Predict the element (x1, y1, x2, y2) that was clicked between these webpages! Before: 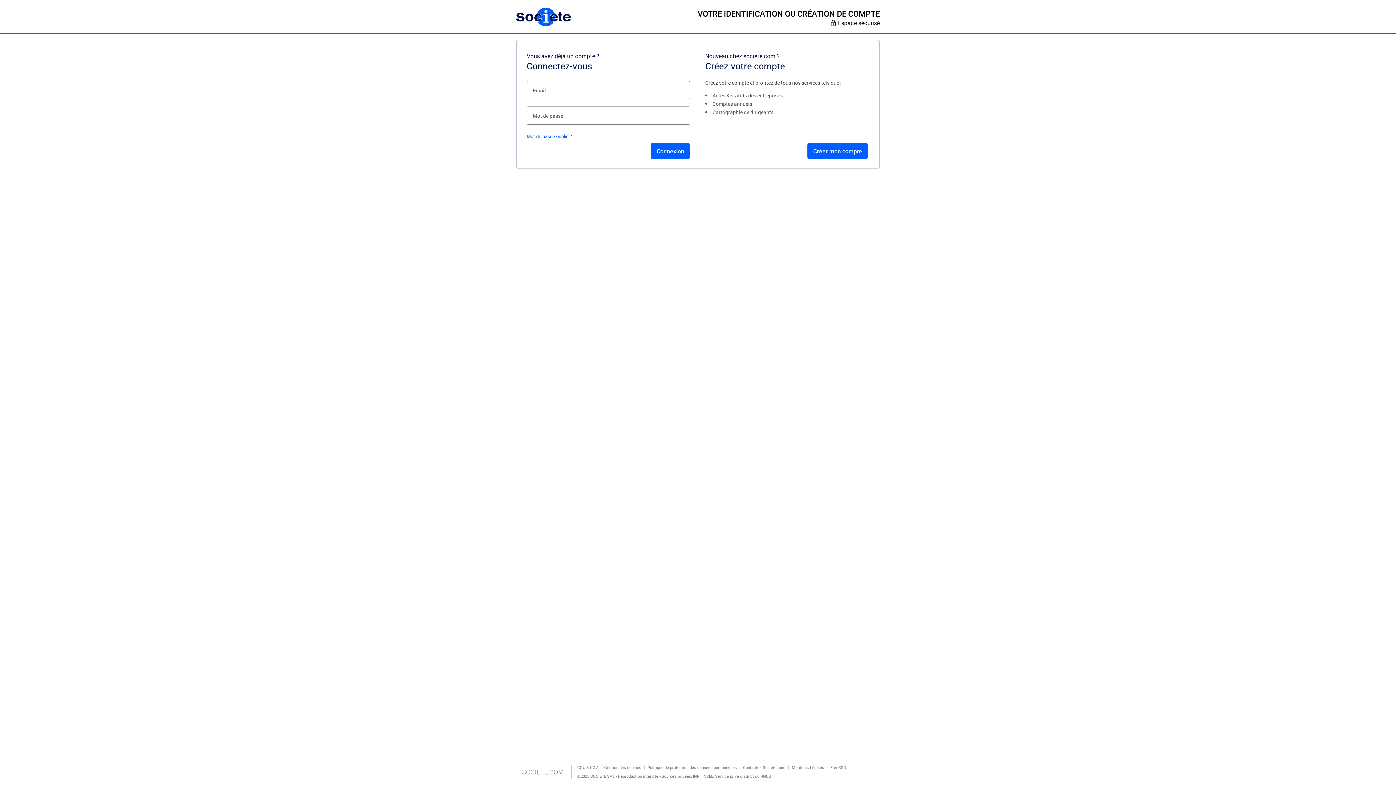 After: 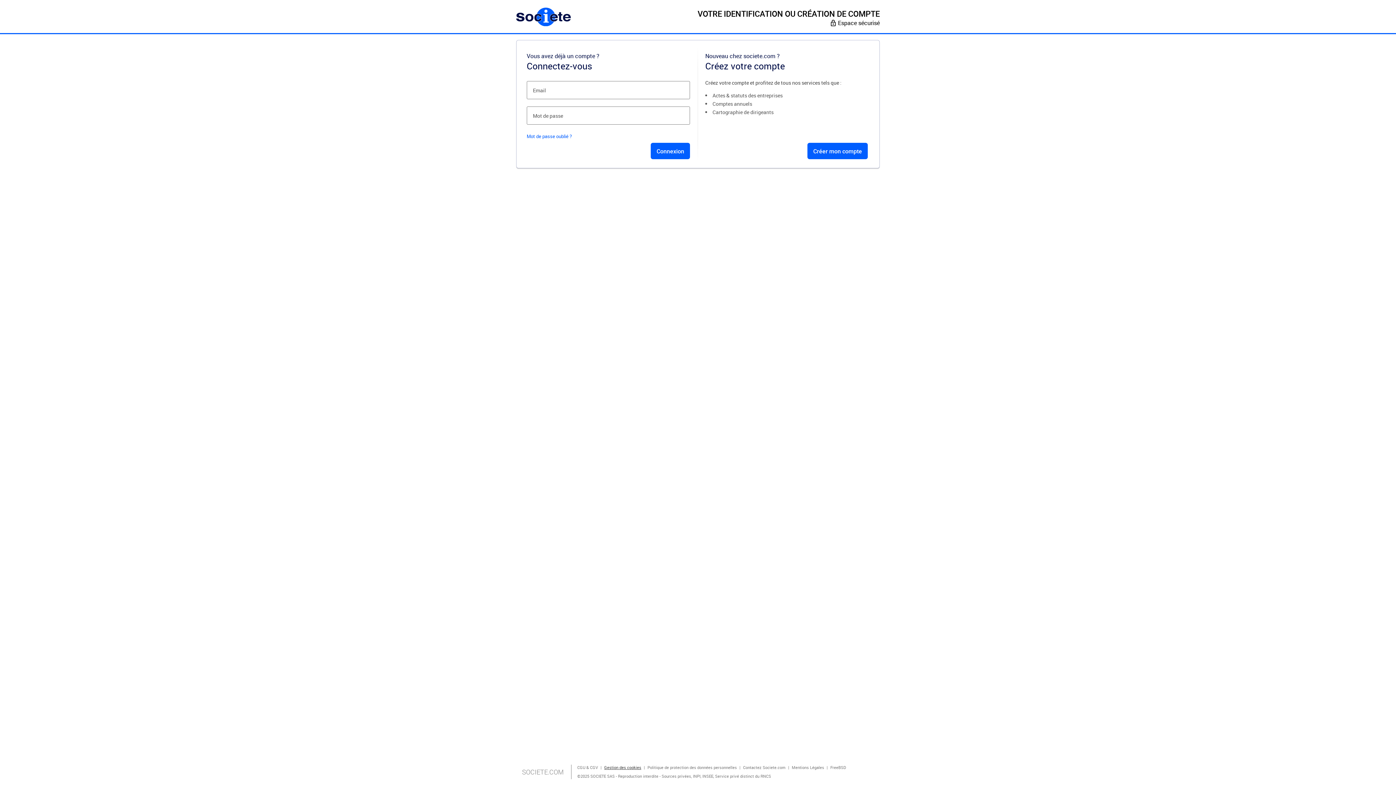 Action: label: Gestion des cookies bbox: (604, 765, 641, 770)